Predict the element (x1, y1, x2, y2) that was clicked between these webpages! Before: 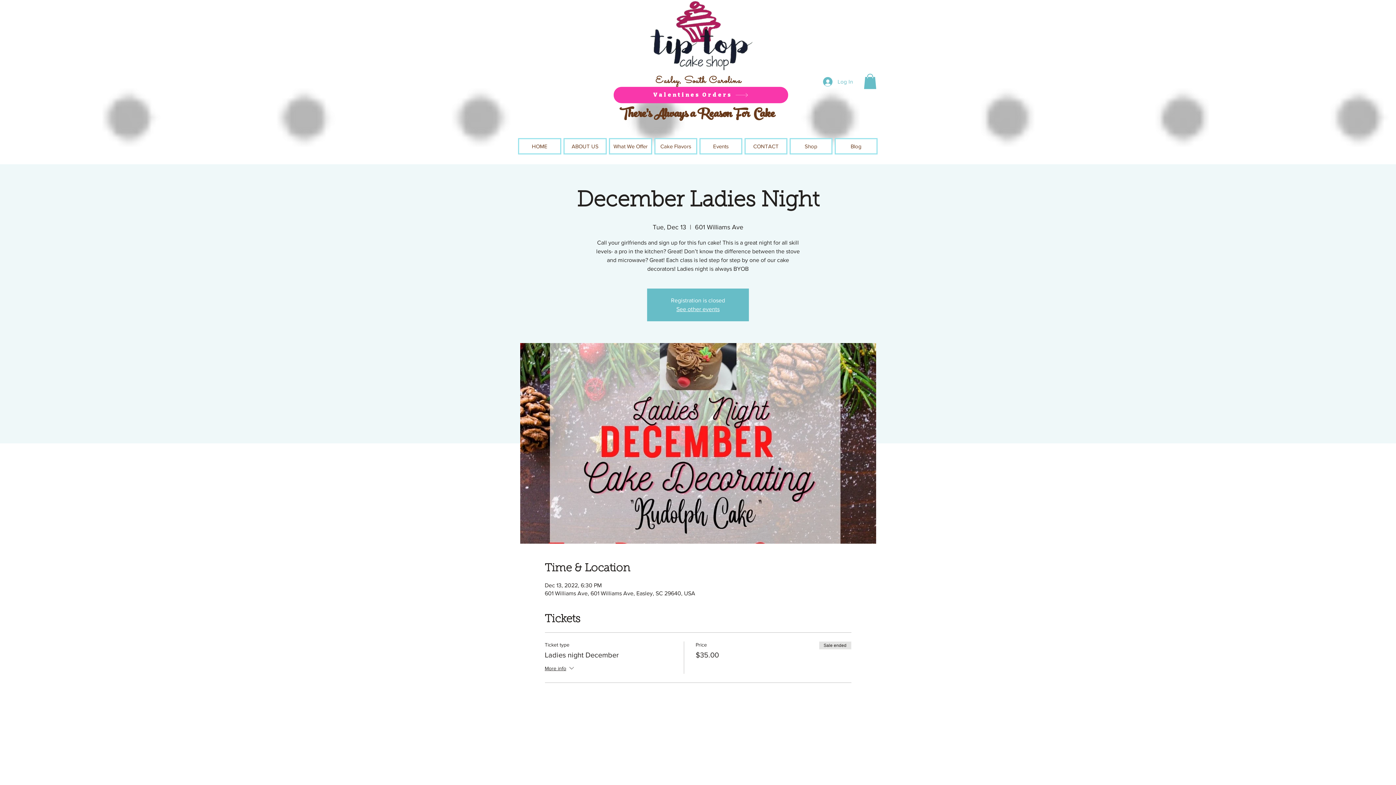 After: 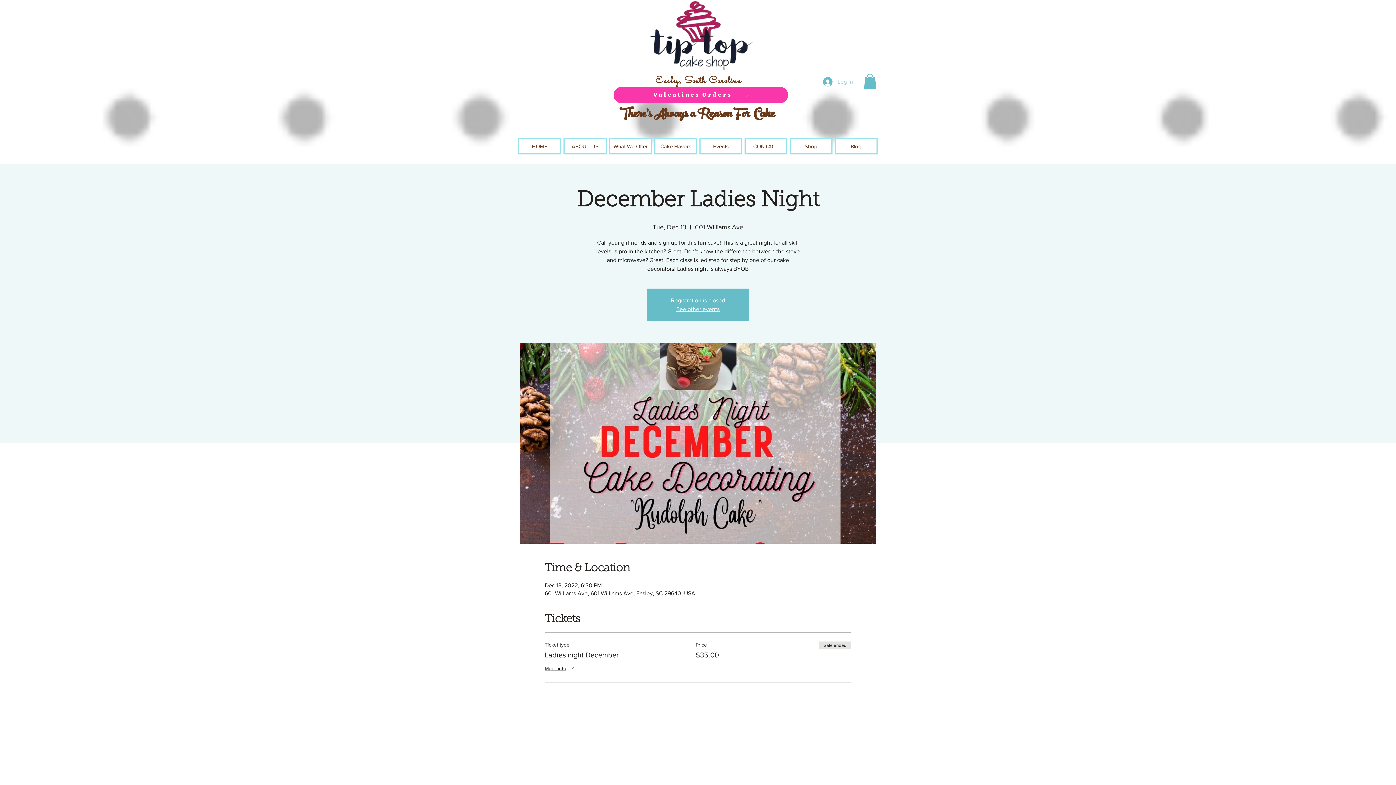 Action: bbox: (818, 74, 858, 88) label: Log In